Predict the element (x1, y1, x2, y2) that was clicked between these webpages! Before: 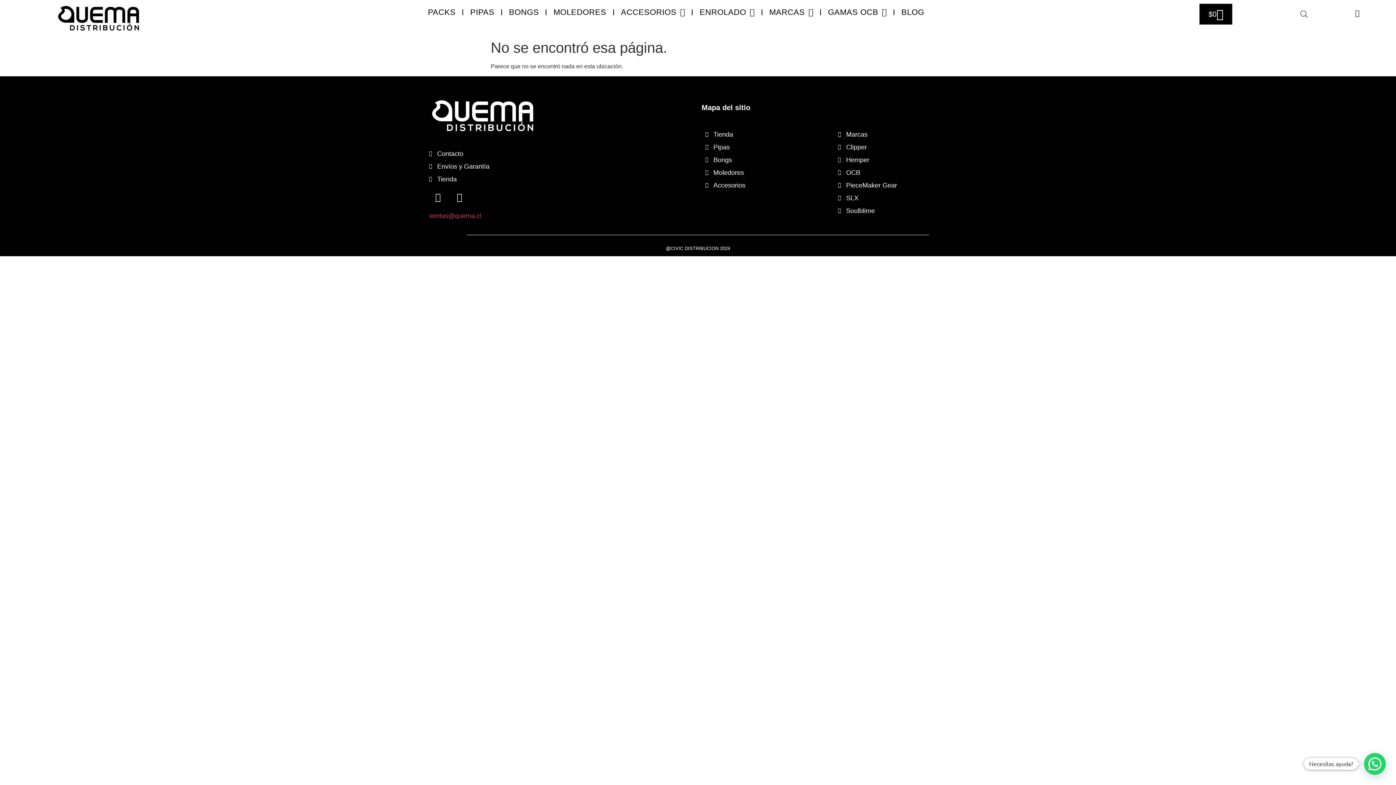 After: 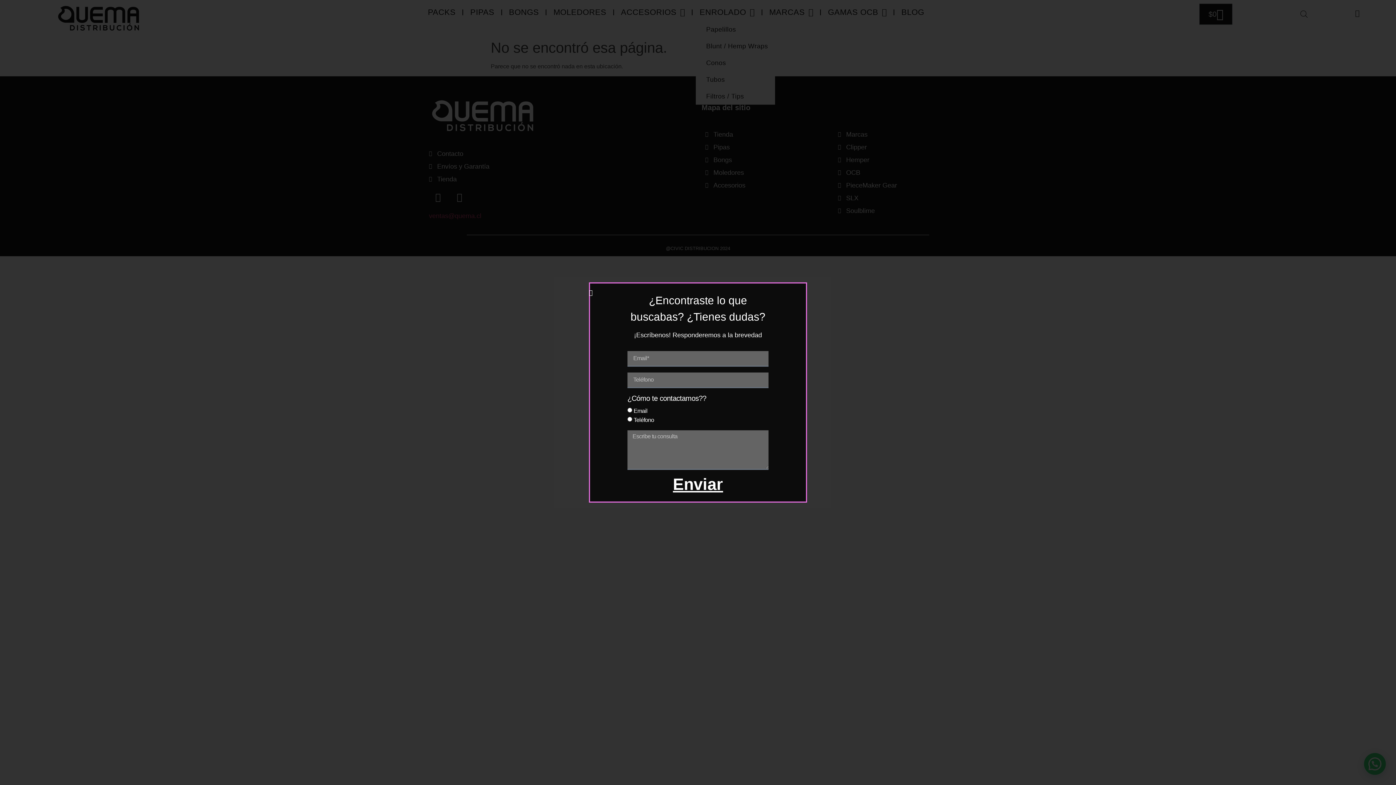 Action: bbox: (696, 3, 758, 21) label: ENROLADO